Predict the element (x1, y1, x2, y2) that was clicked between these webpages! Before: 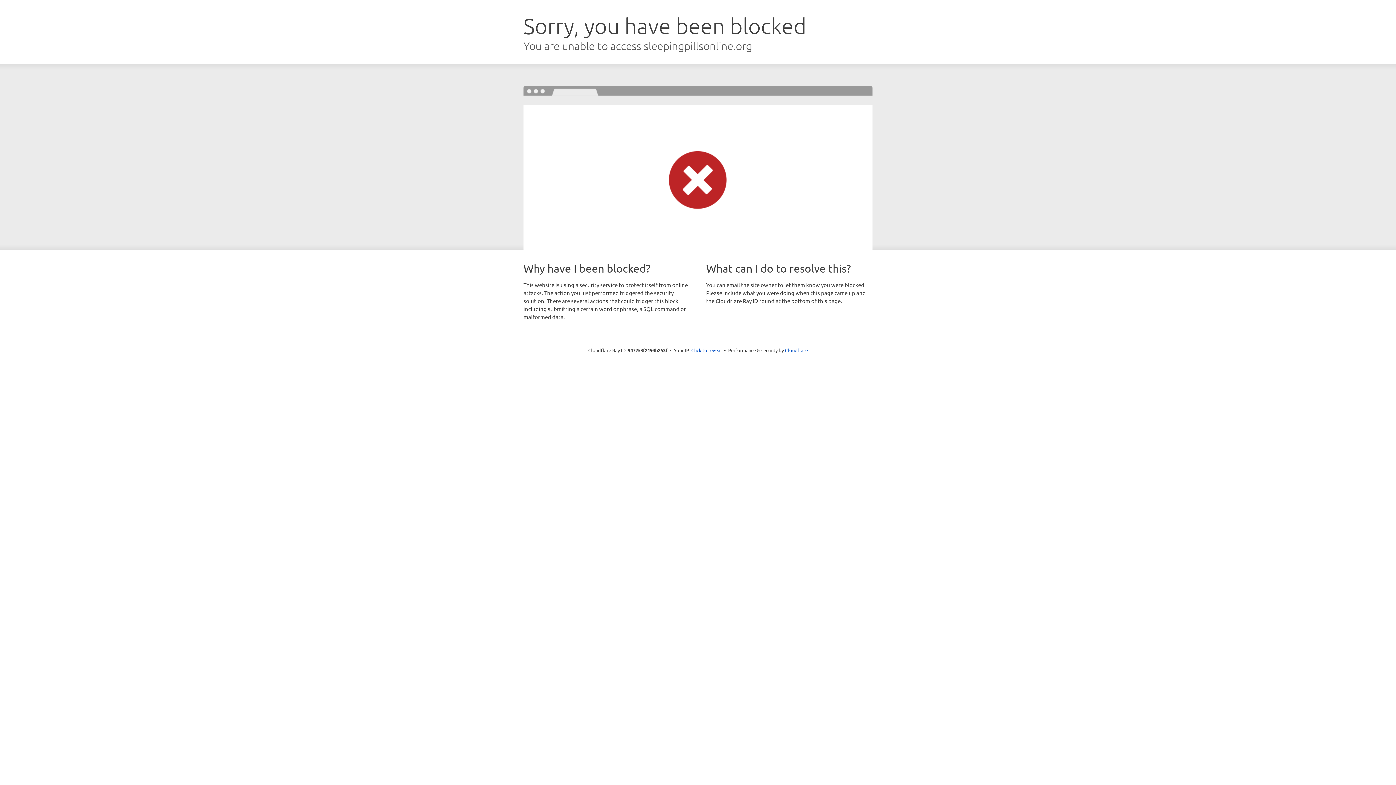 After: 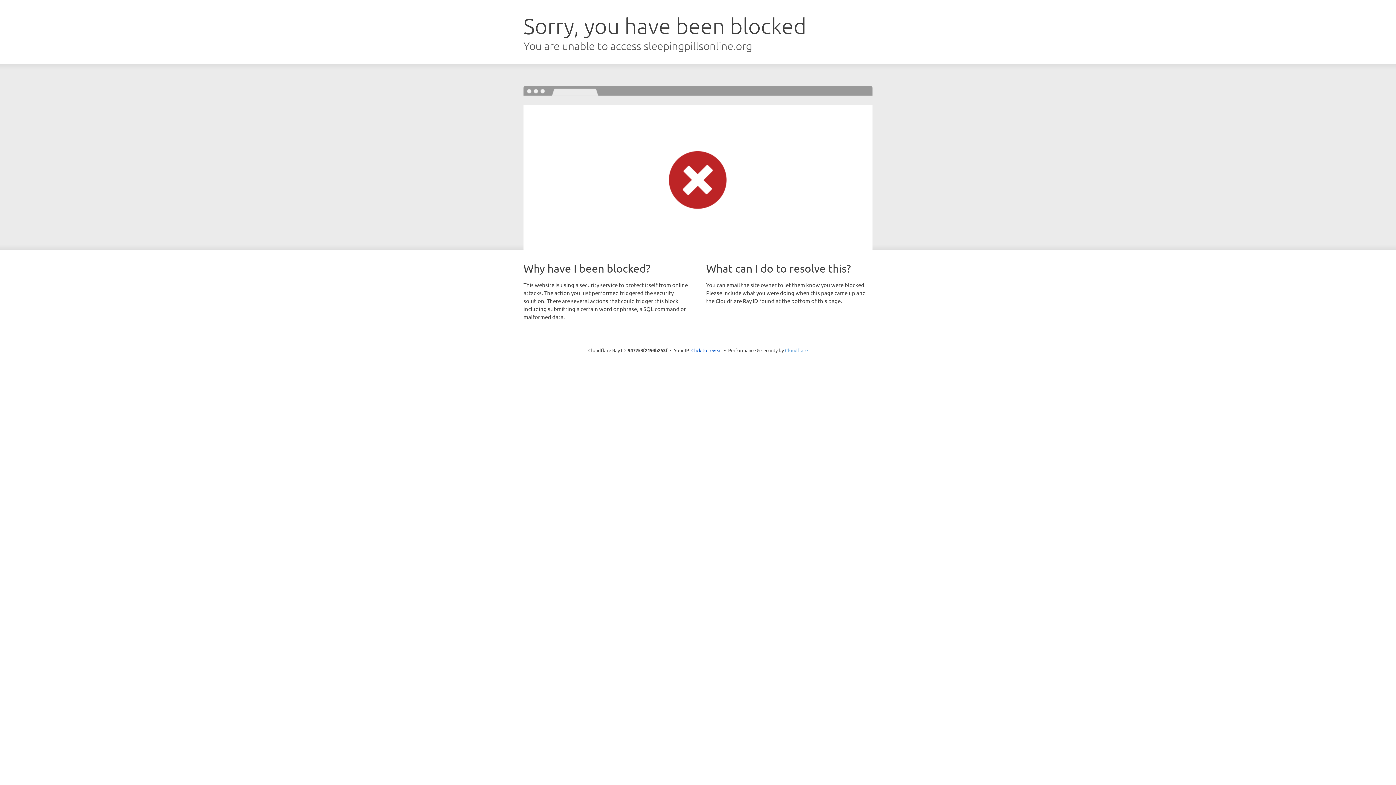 Action: bbox: (785, 347, 808, 353) label: Cloudflare